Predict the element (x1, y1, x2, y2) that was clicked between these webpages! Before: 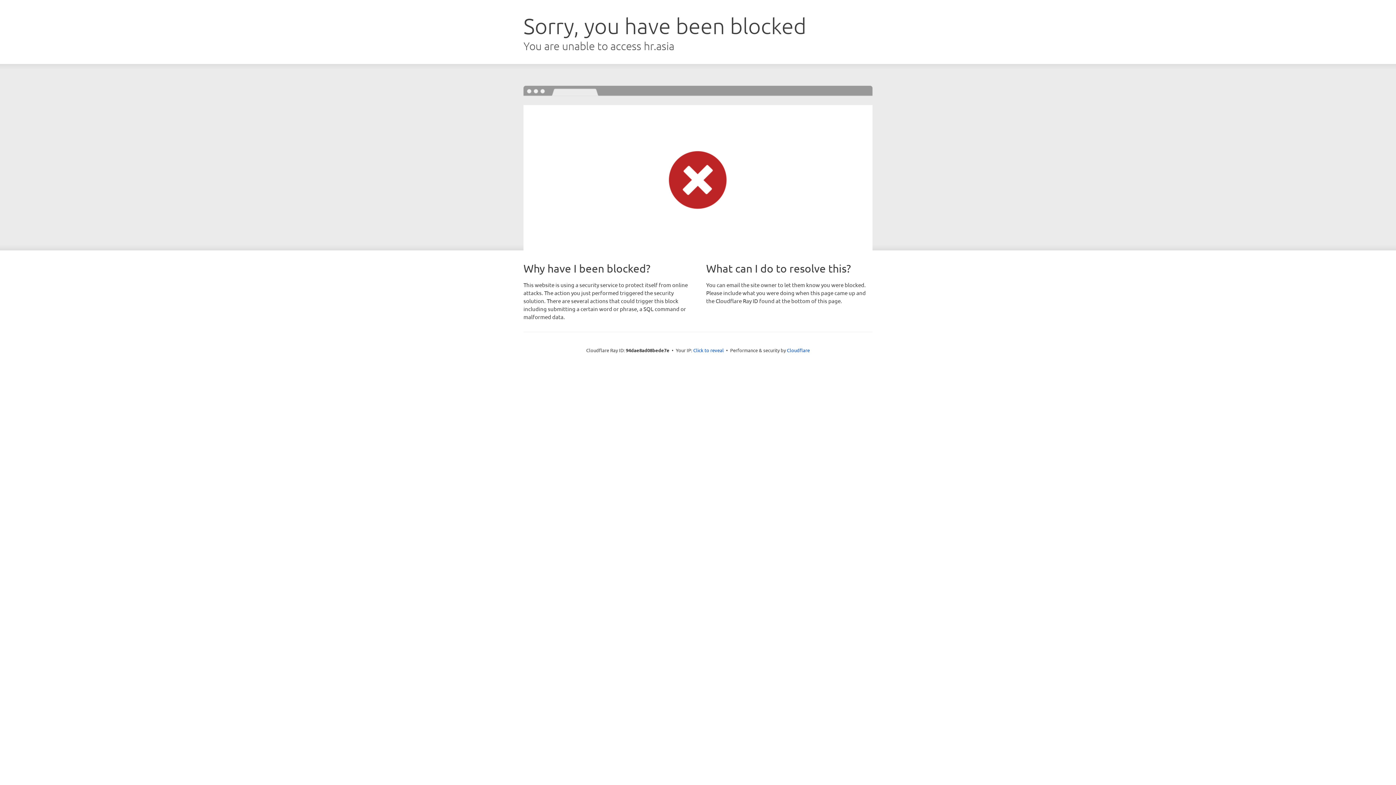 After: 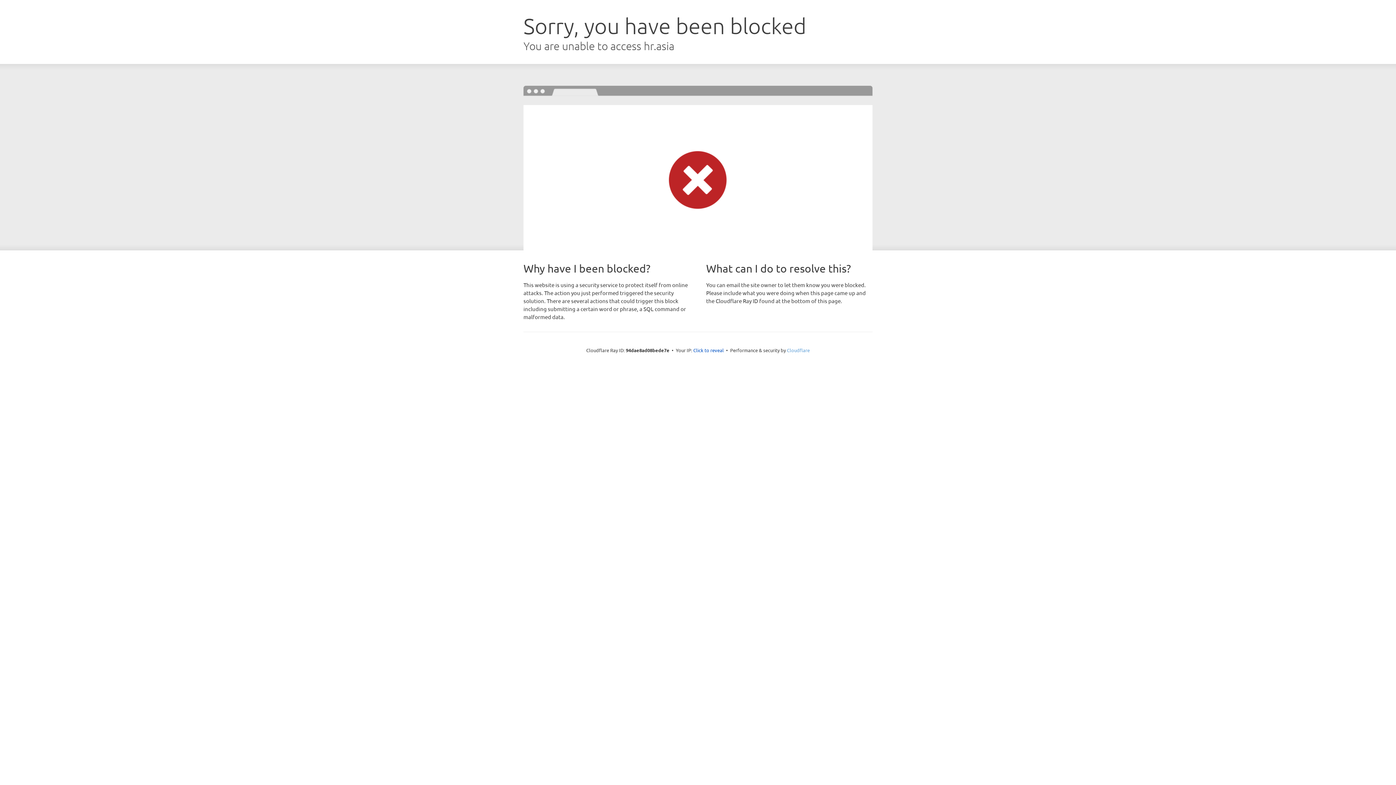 Action: bbox: (787, 347, 810, 353) label: Cloudflare